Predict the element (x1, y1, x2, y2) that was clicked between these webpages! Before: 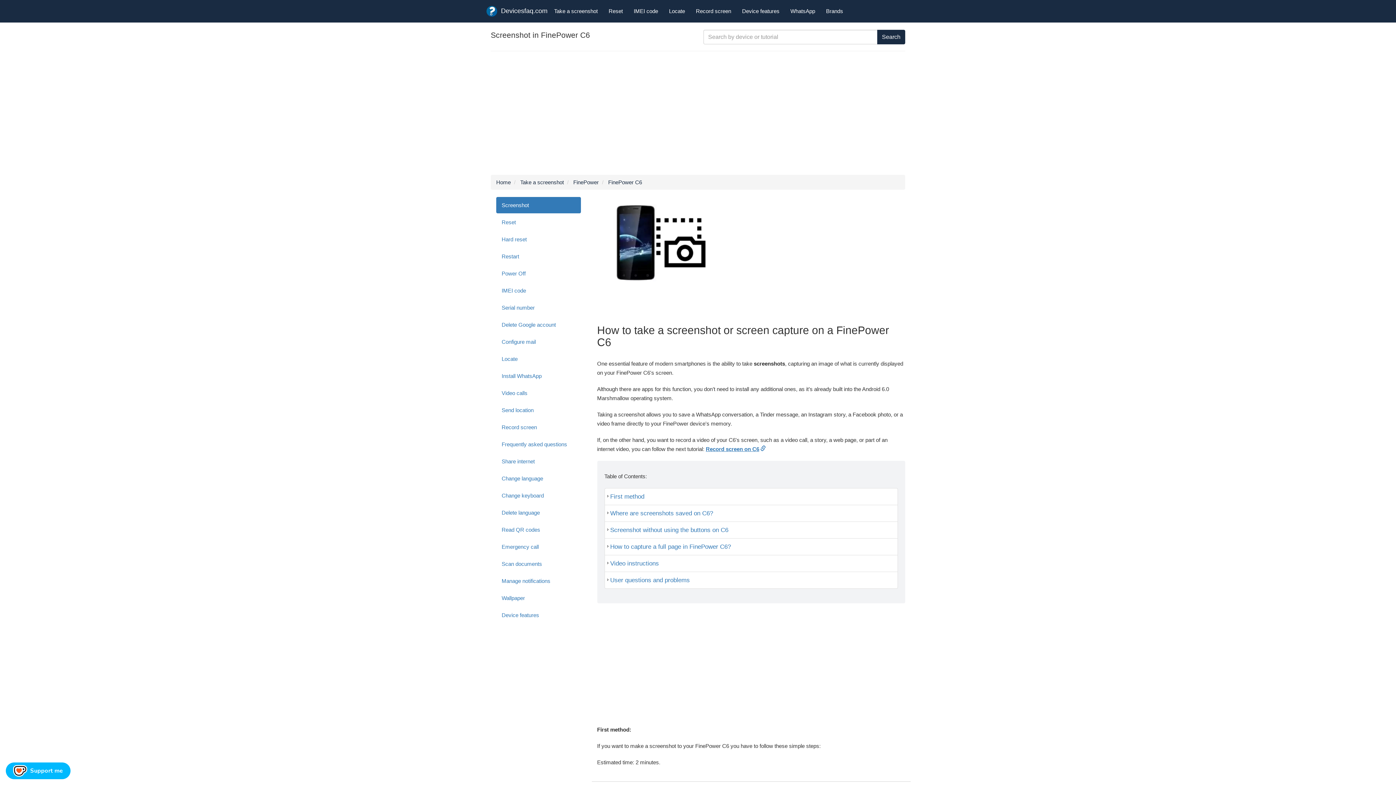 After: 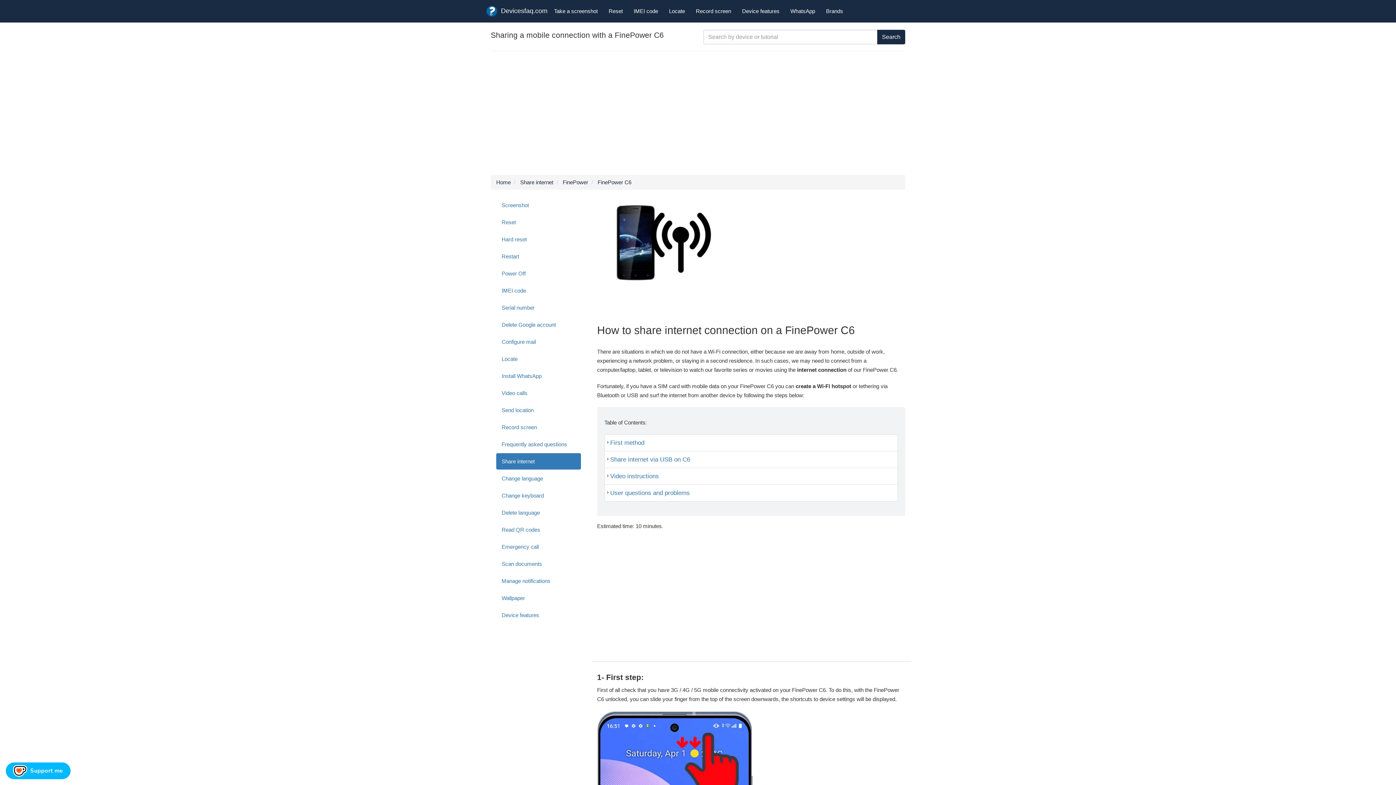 Action: label: Share internet bbox: (496, 453, 580, 469)